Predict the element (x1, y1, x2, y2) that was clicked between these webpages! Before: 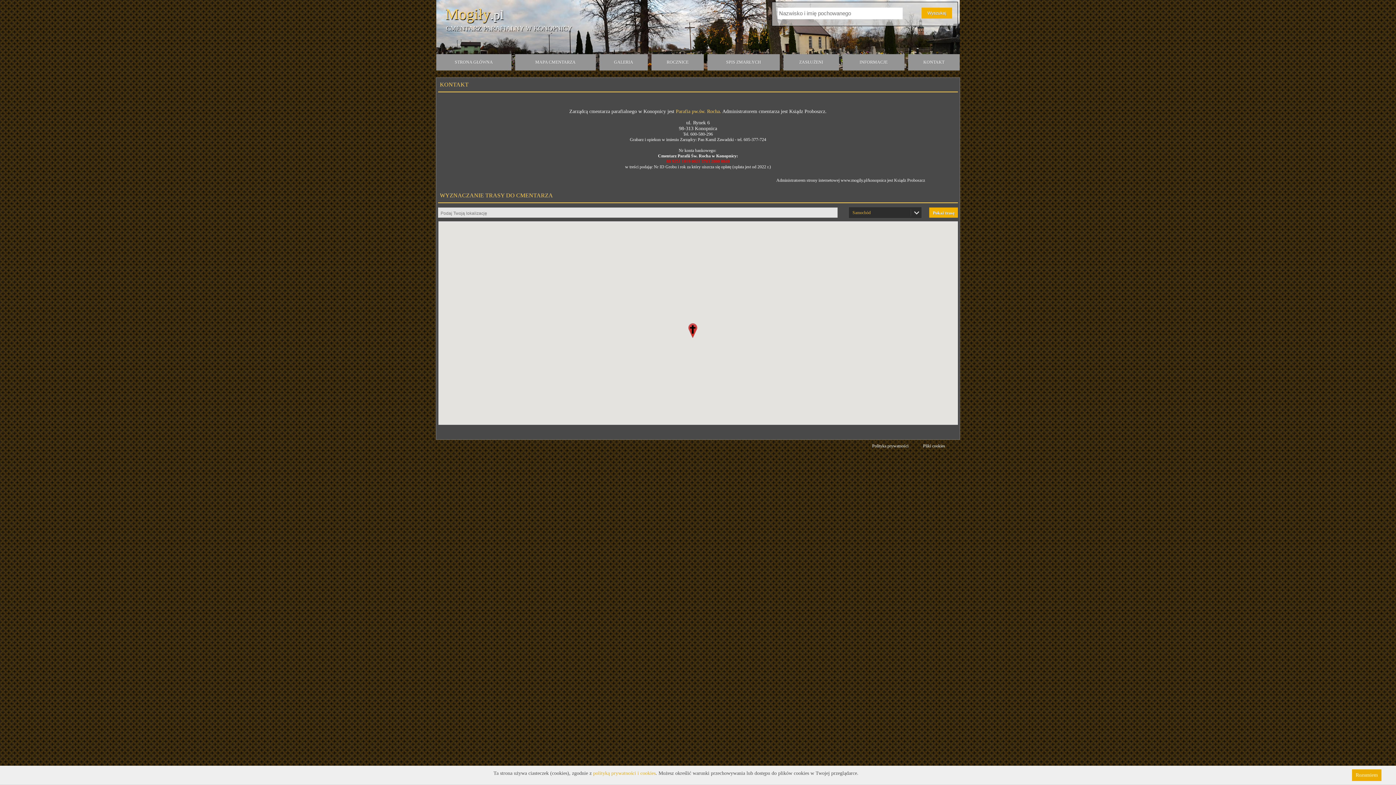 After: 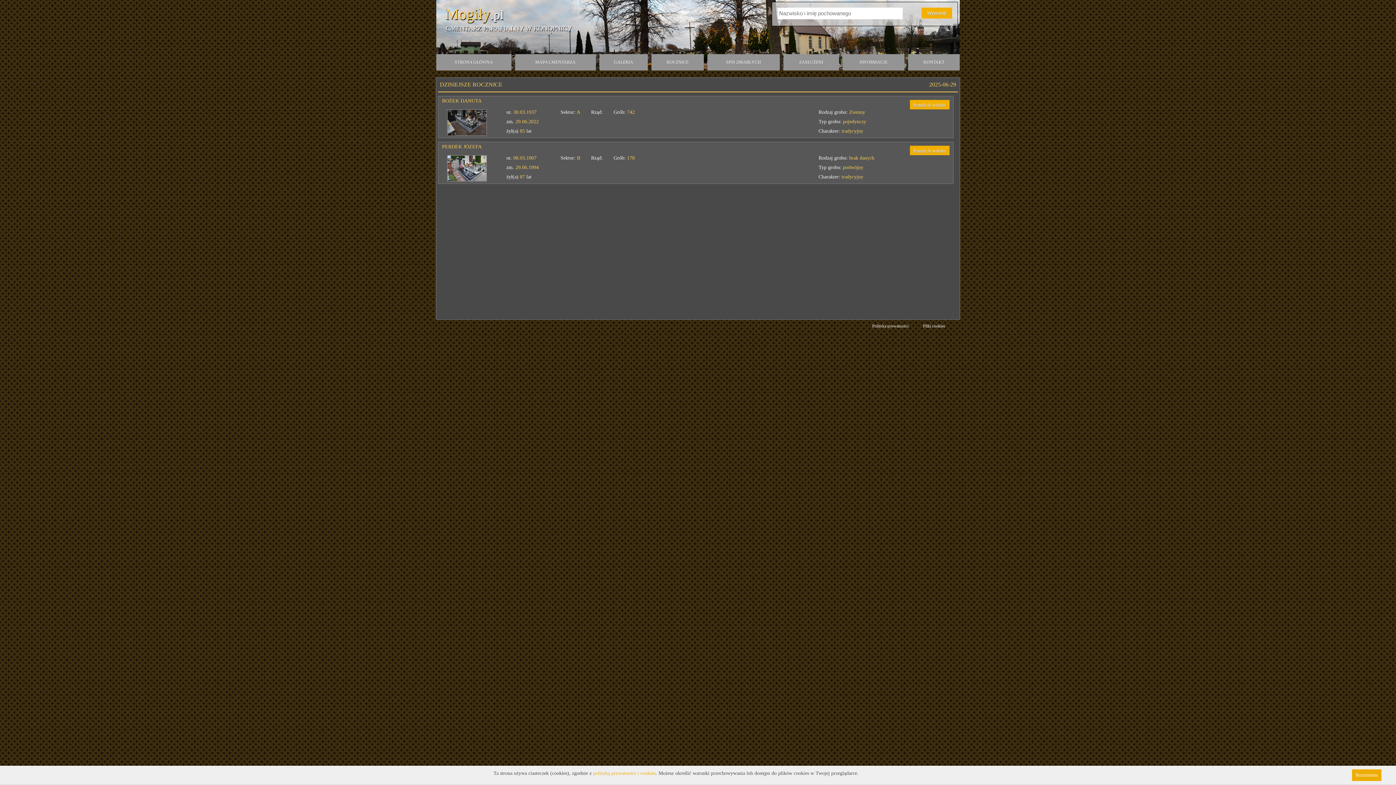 Action: label: ROCZNICE bbox: (651, 54, 704, 70)